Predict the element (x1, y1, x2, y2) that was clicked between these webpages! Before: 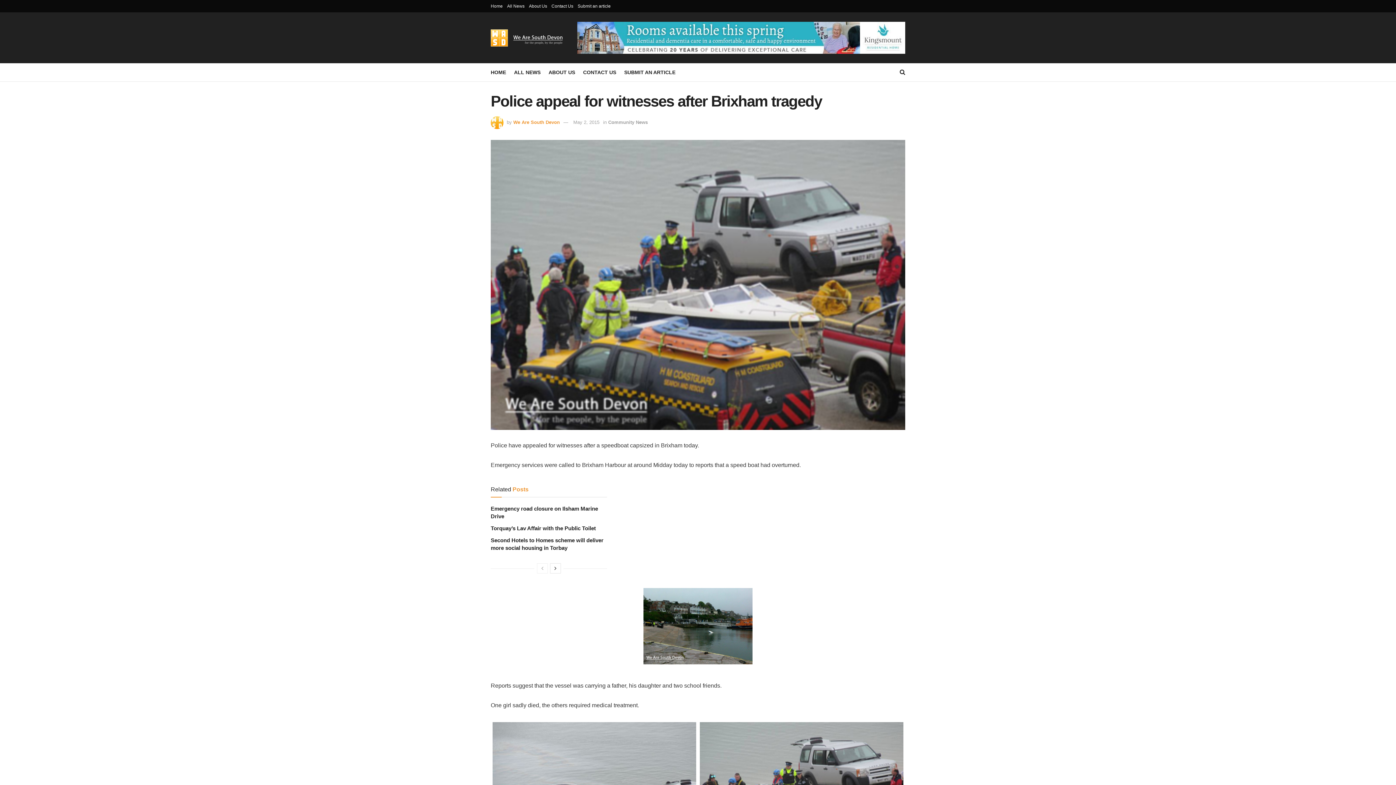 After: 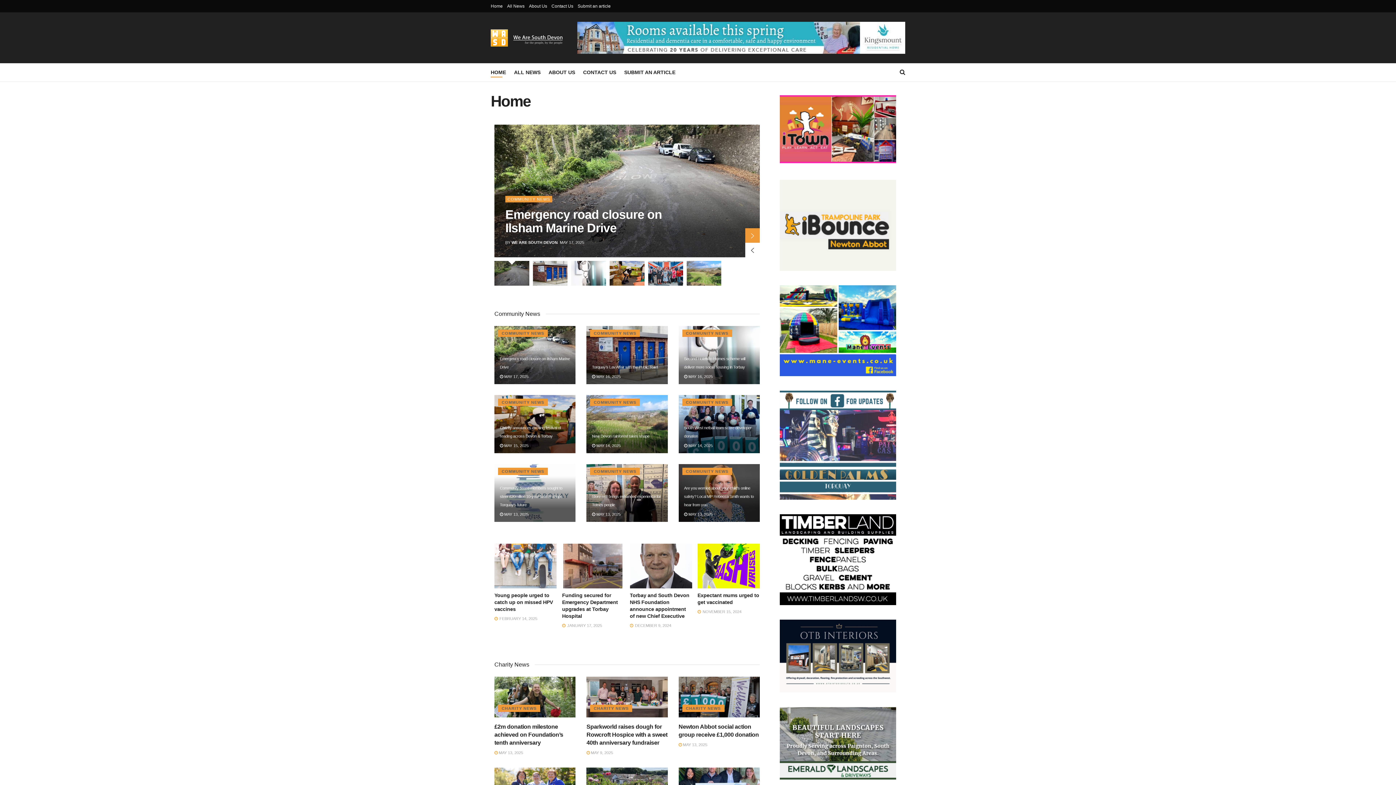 Action: label: Home bbox: (490, 0, 502, 12)